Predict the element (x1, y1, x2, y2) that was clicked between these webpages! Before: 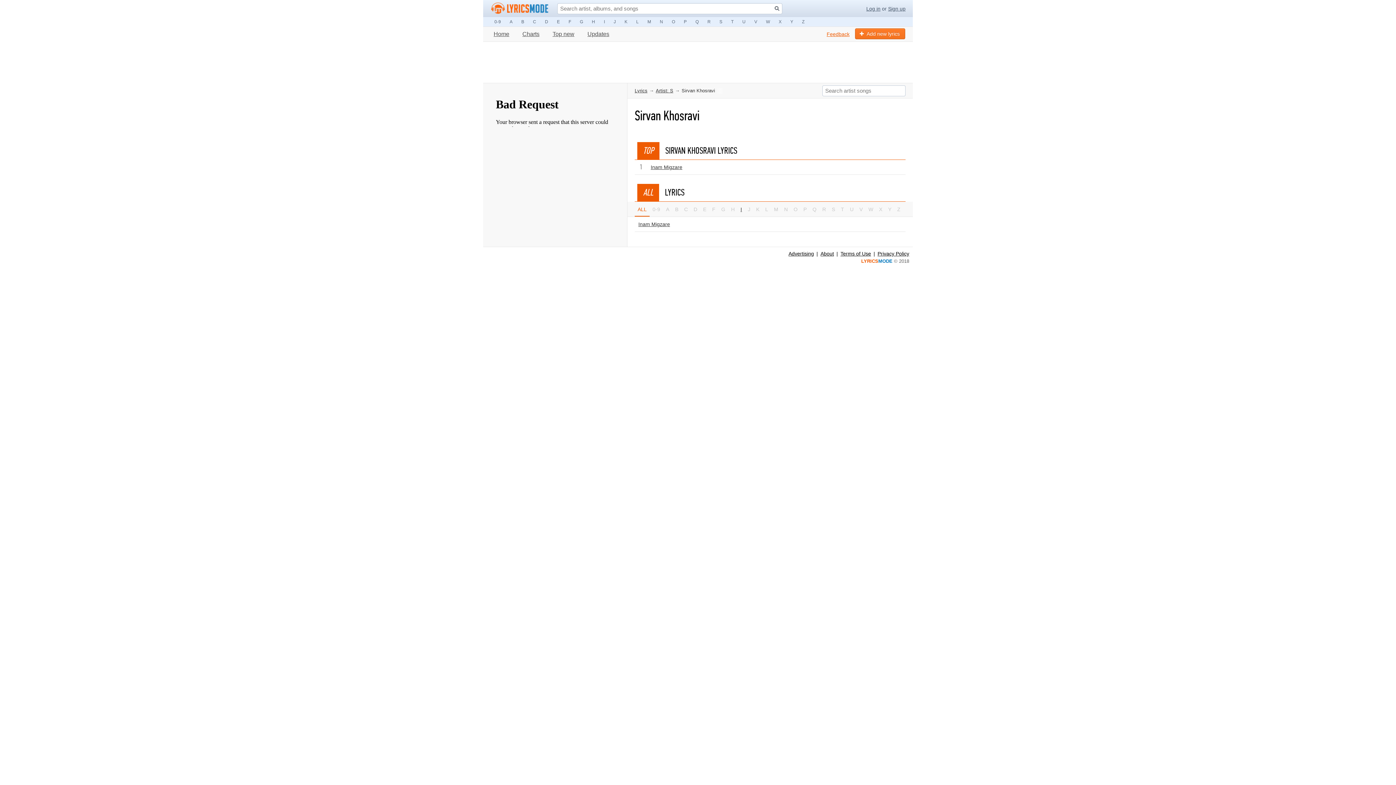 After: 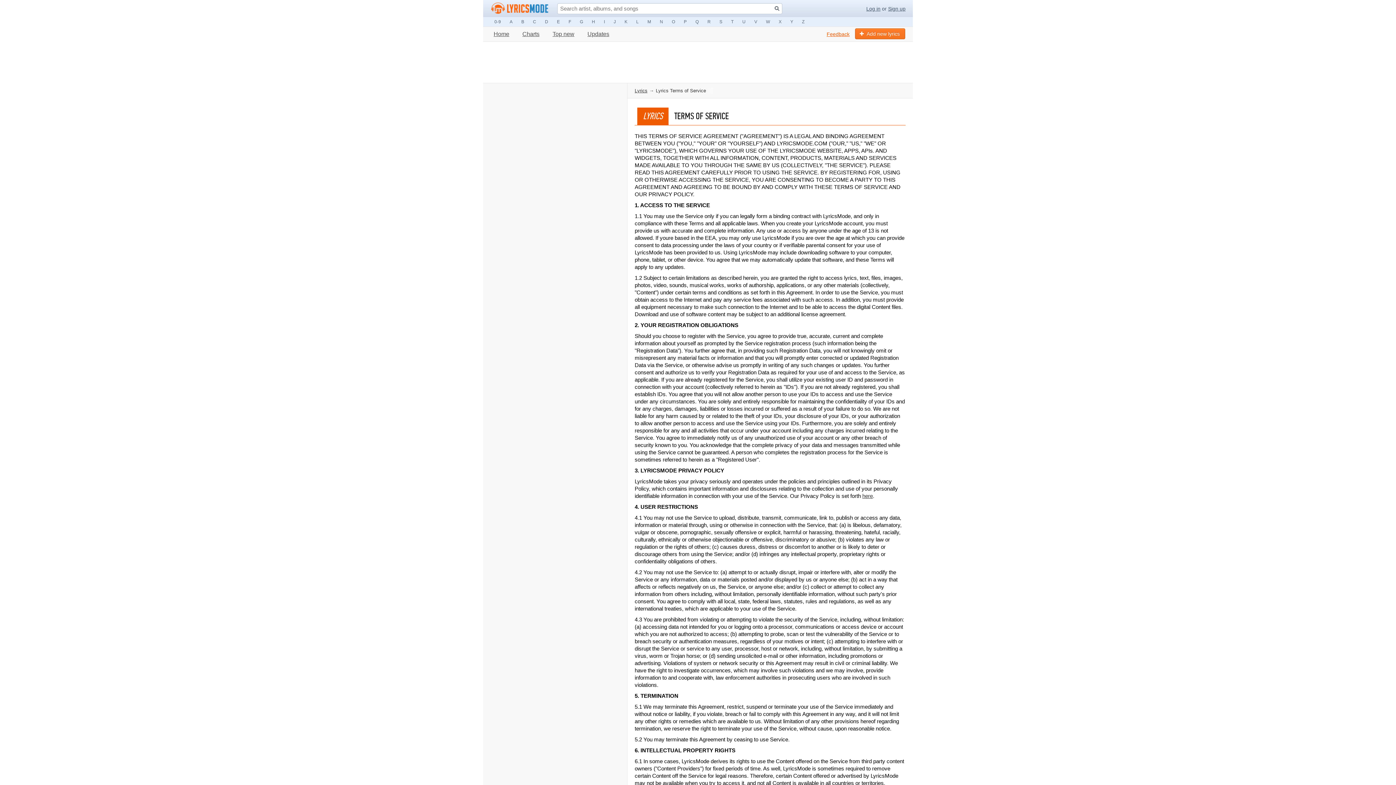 Action: bbox: (840, 250, 871, 256) label: Terms of Use